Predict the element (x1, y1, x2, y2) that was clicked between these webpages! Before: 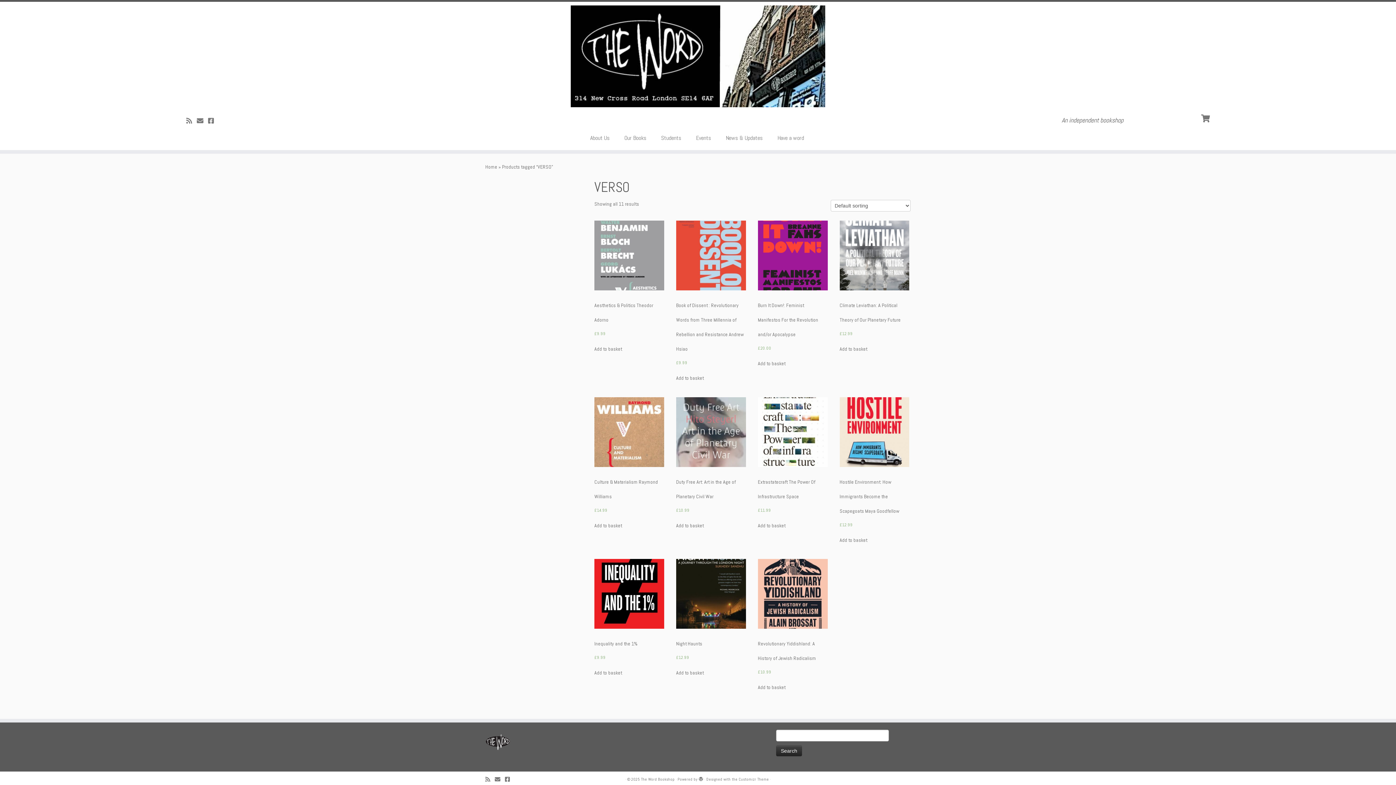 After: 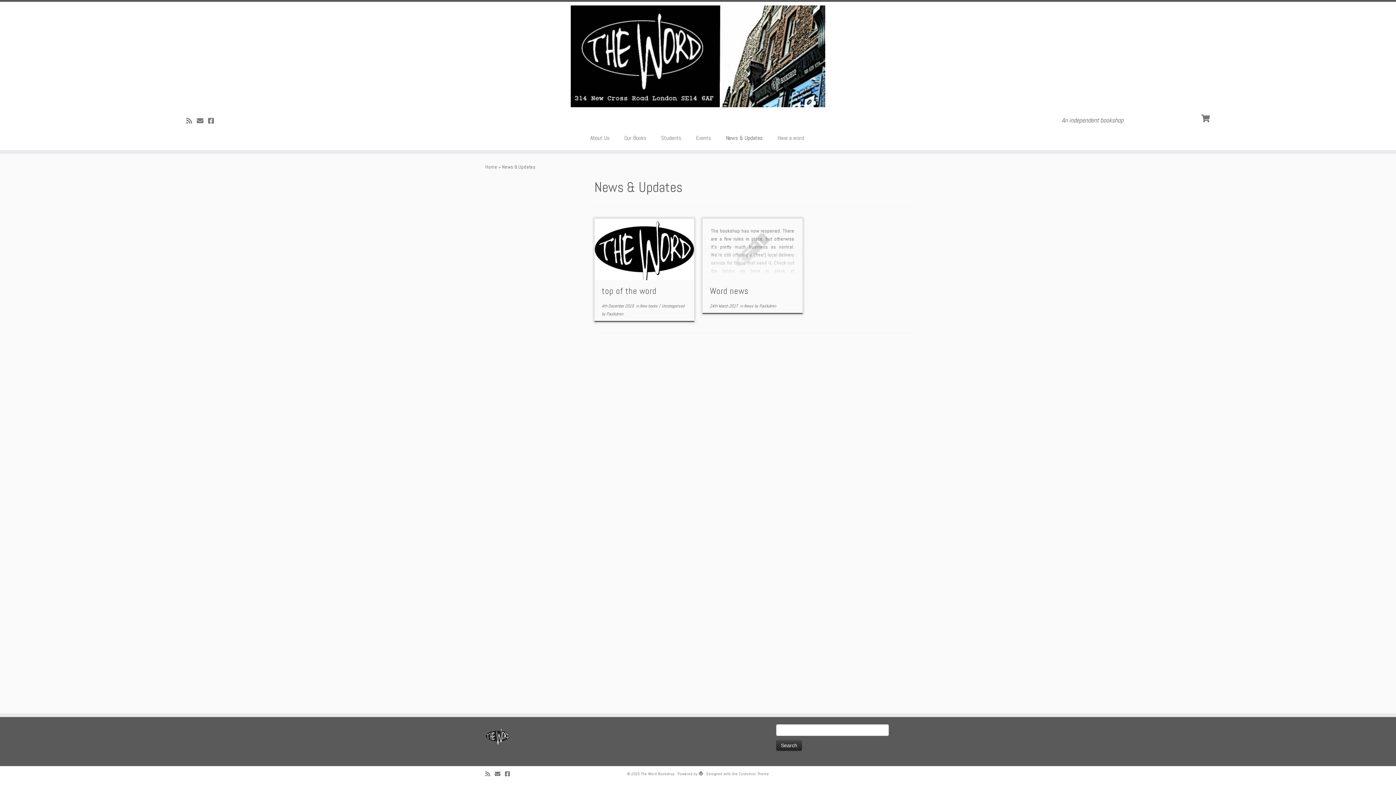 Action: label: News & Updates bbox: (718, 132, 770, 144)